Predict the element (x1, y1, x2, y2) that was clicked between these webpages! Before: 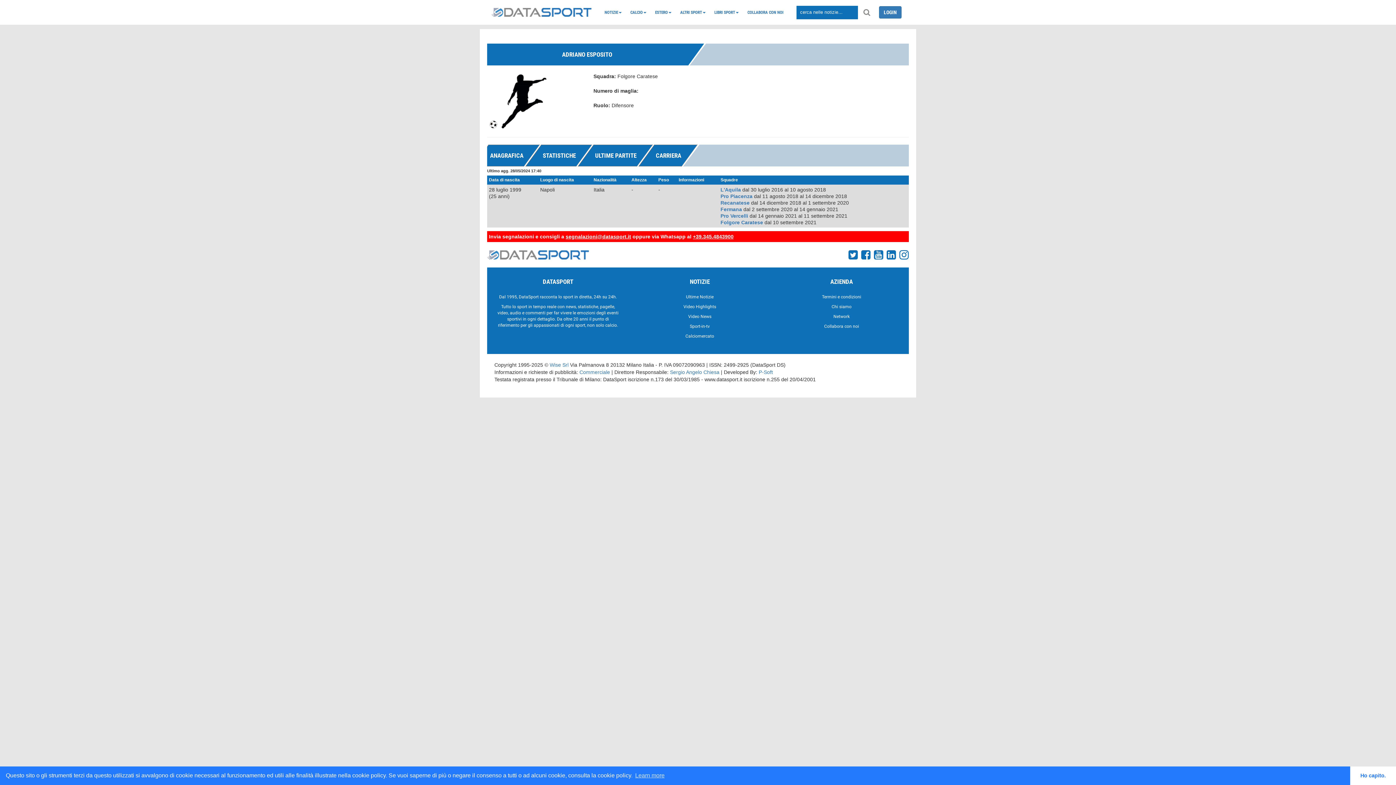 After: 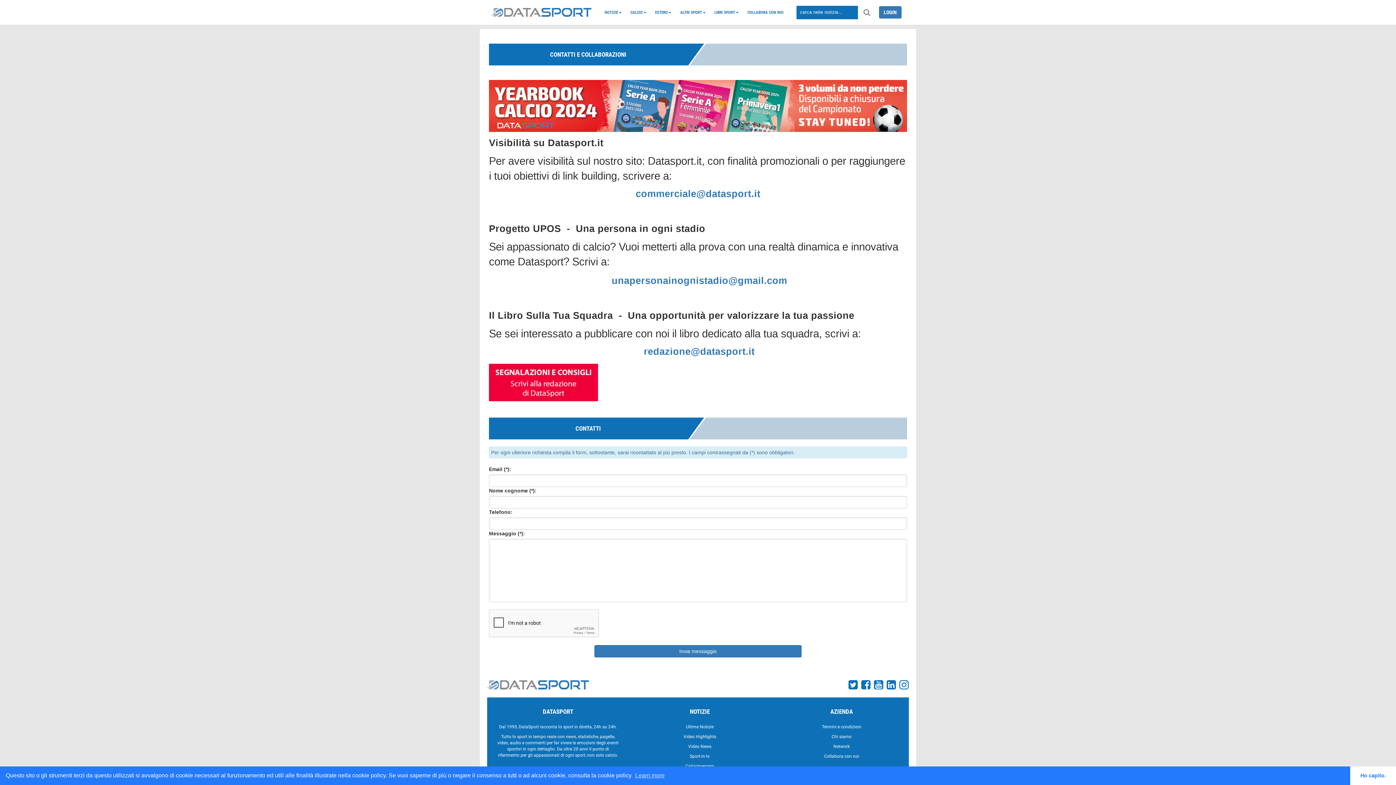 Action: bbox: (824, 324, 859, 329) label: Collabora con noi